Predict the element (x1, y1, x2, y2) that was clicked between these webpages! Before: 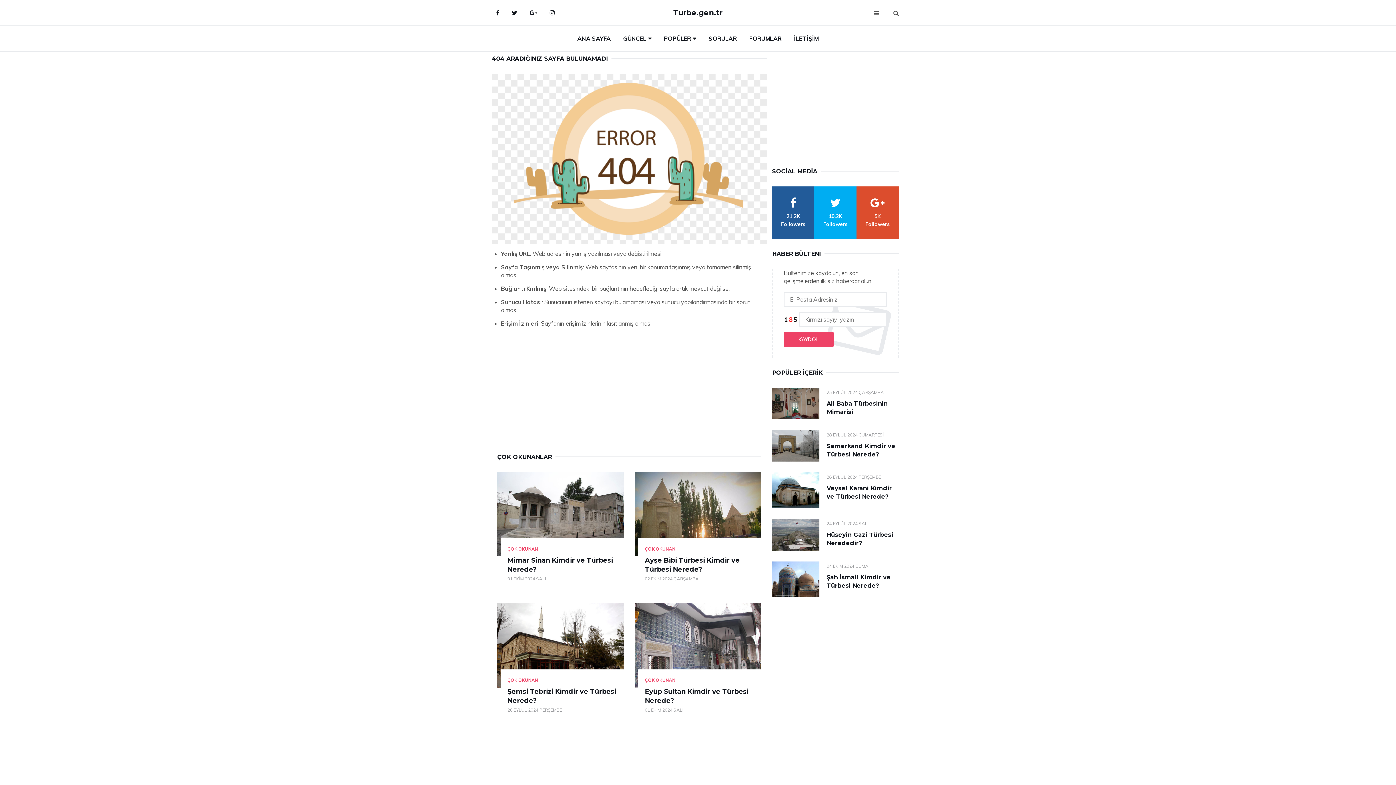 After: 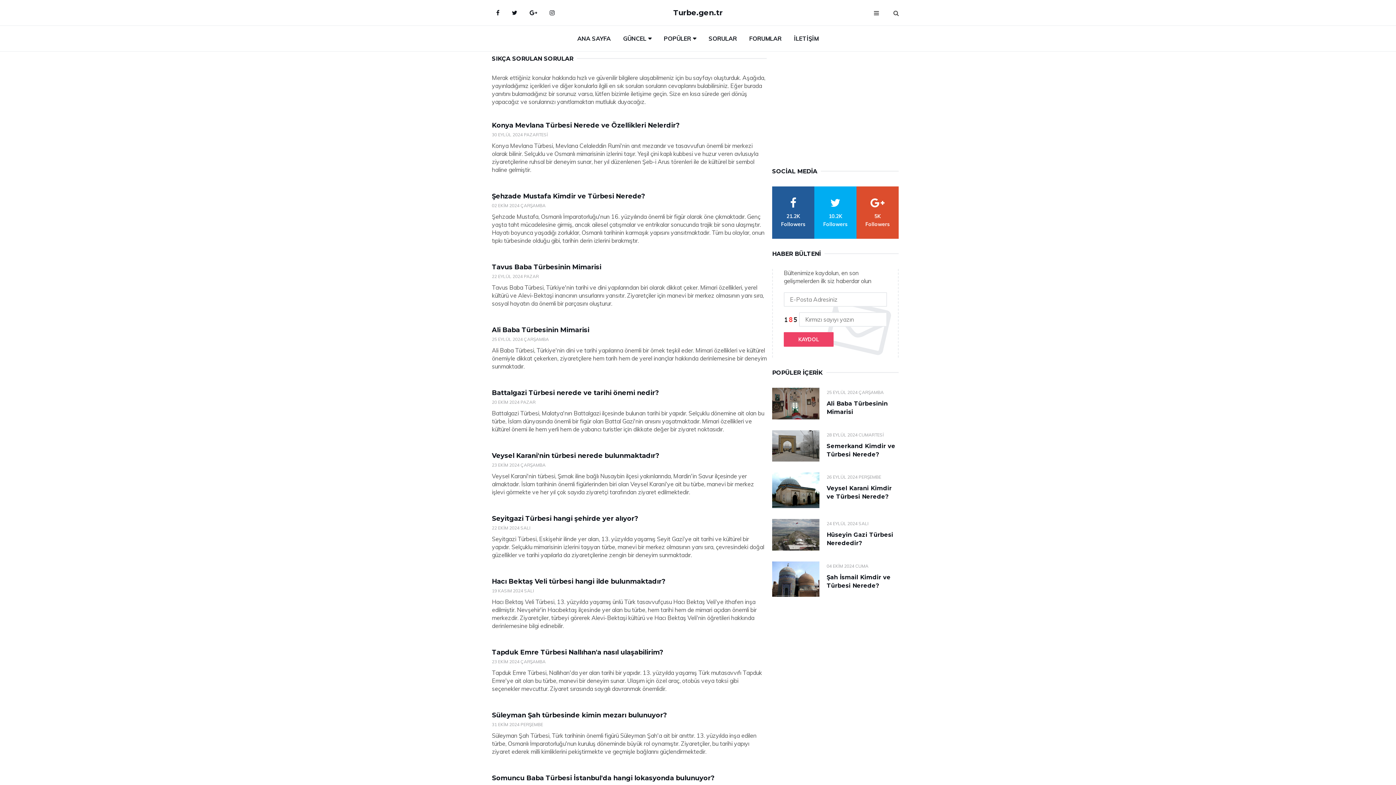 Action: bbox: (703, 25, 742, 51) label: SORULAR